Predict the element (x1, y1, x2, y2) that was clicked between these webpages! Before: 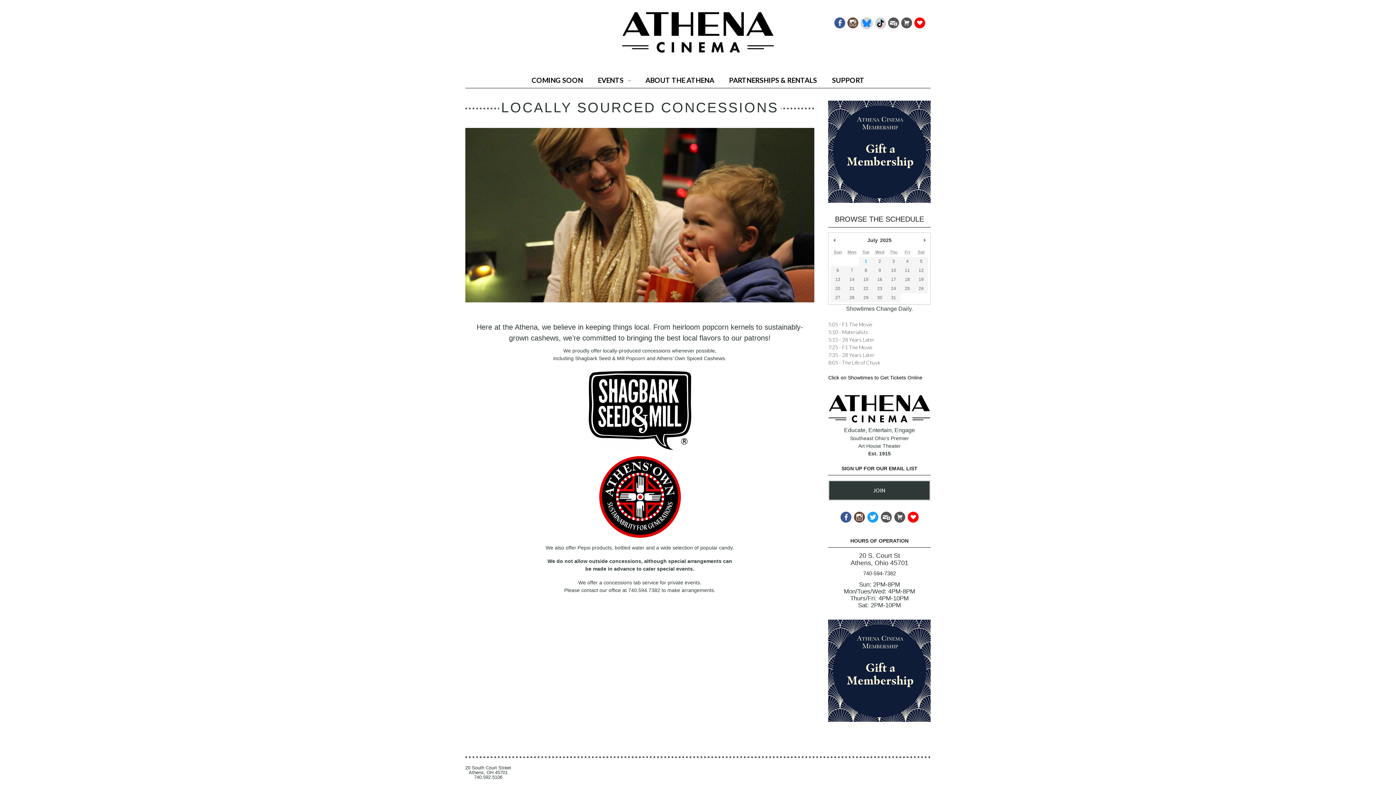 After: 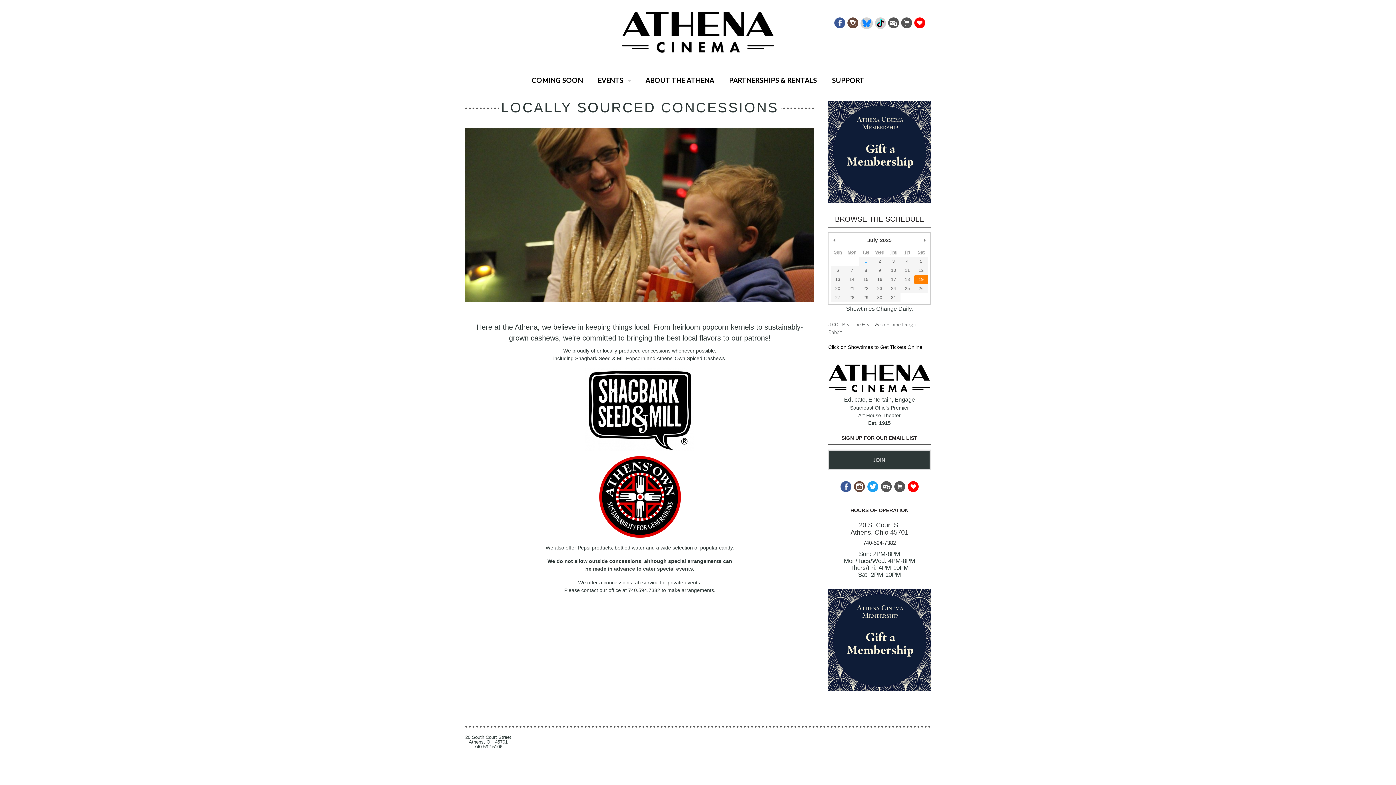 Action: label: 19 bbox: (914, 275, 928, 284)